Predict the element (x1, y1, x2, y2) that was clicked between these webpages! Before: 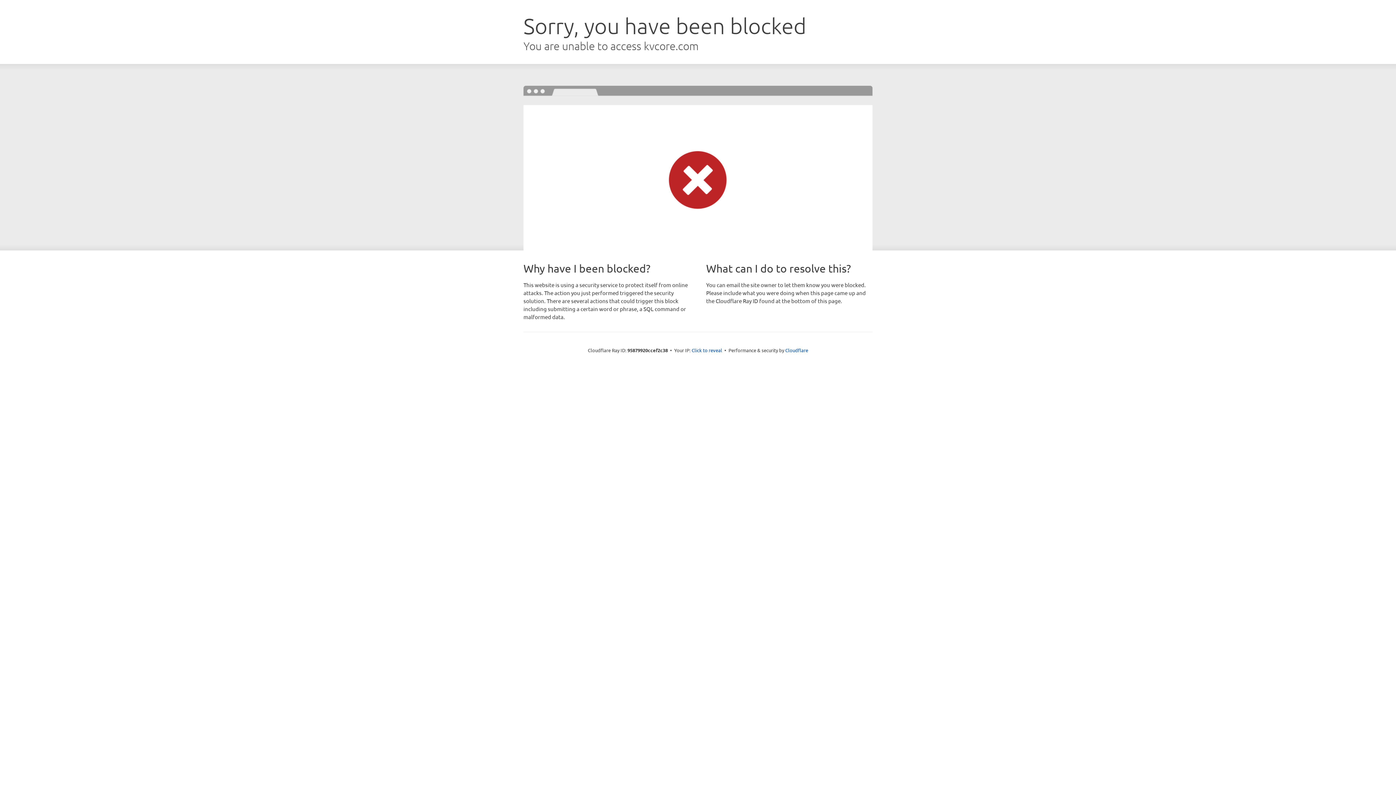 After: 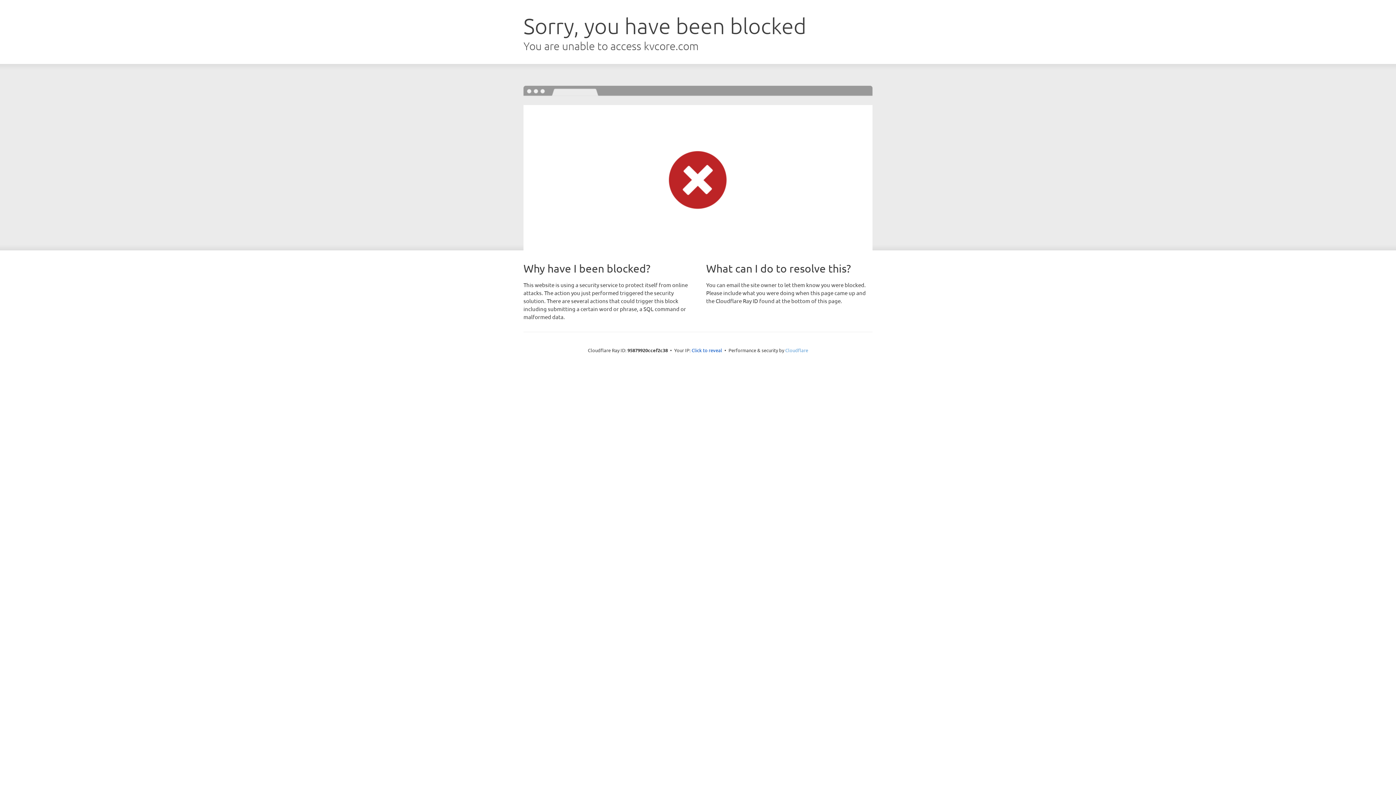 Action: label: Cloudflare bbox: (785, 347, 808, 353)